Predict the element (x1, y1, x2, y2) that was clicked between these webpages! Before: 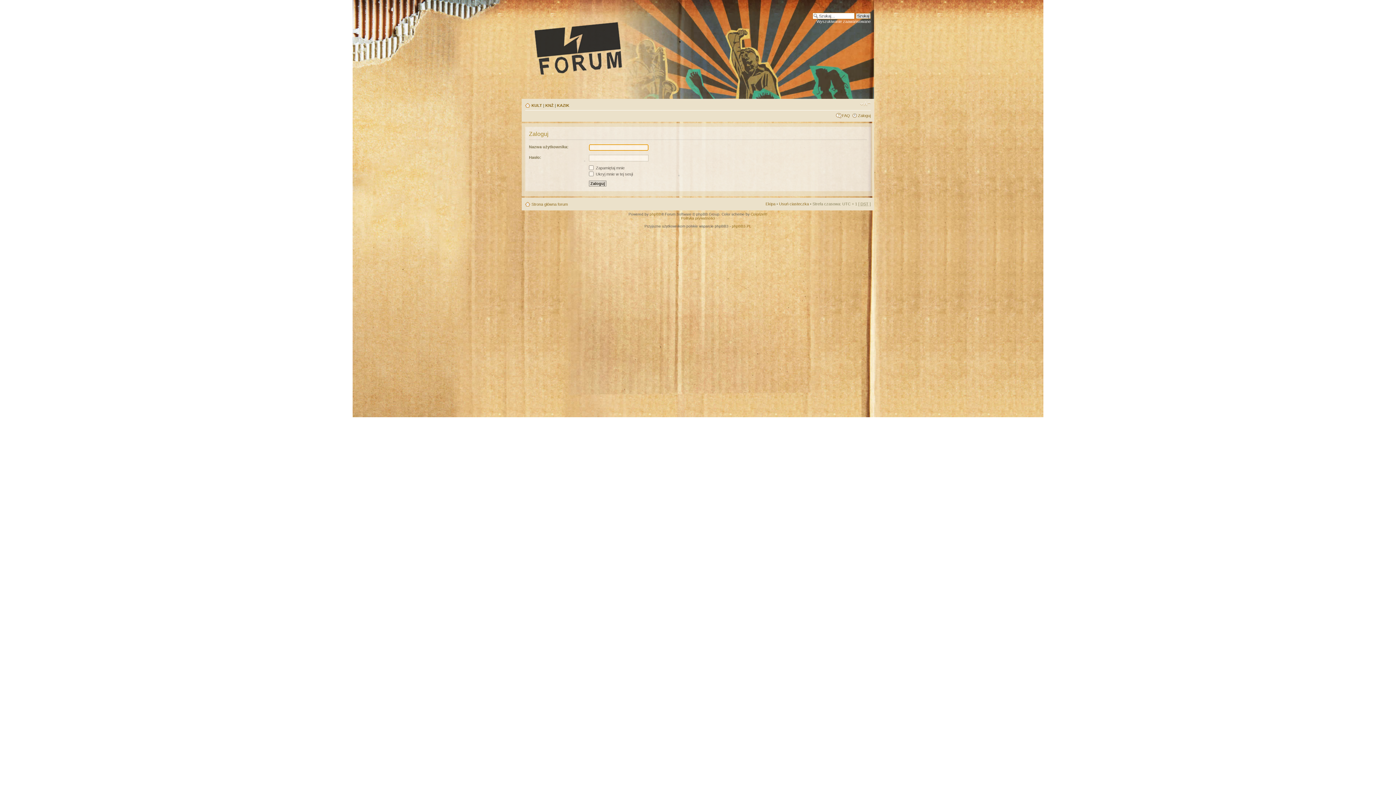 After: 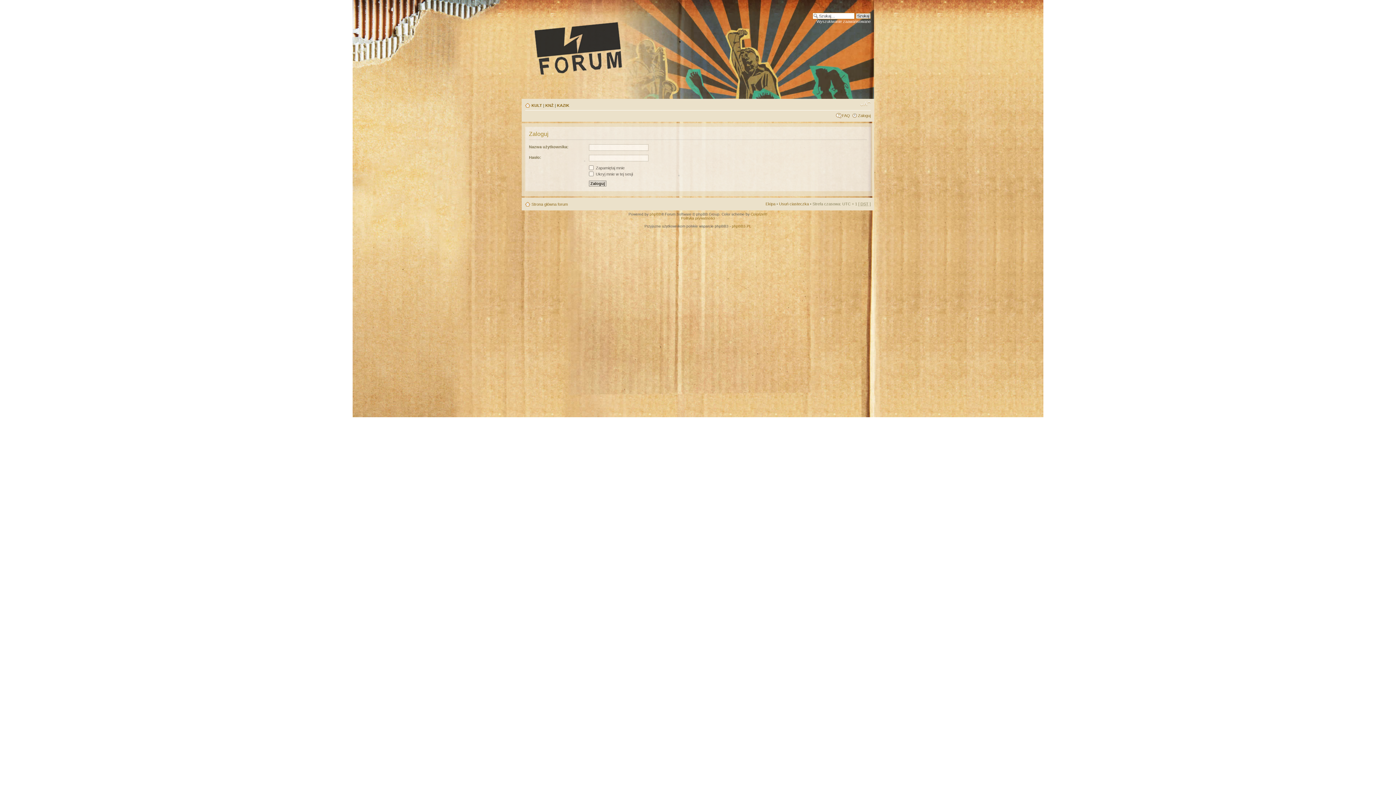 Action: bbox: (860, 100, 870, 107) label: Zmień rozmiar tekstu